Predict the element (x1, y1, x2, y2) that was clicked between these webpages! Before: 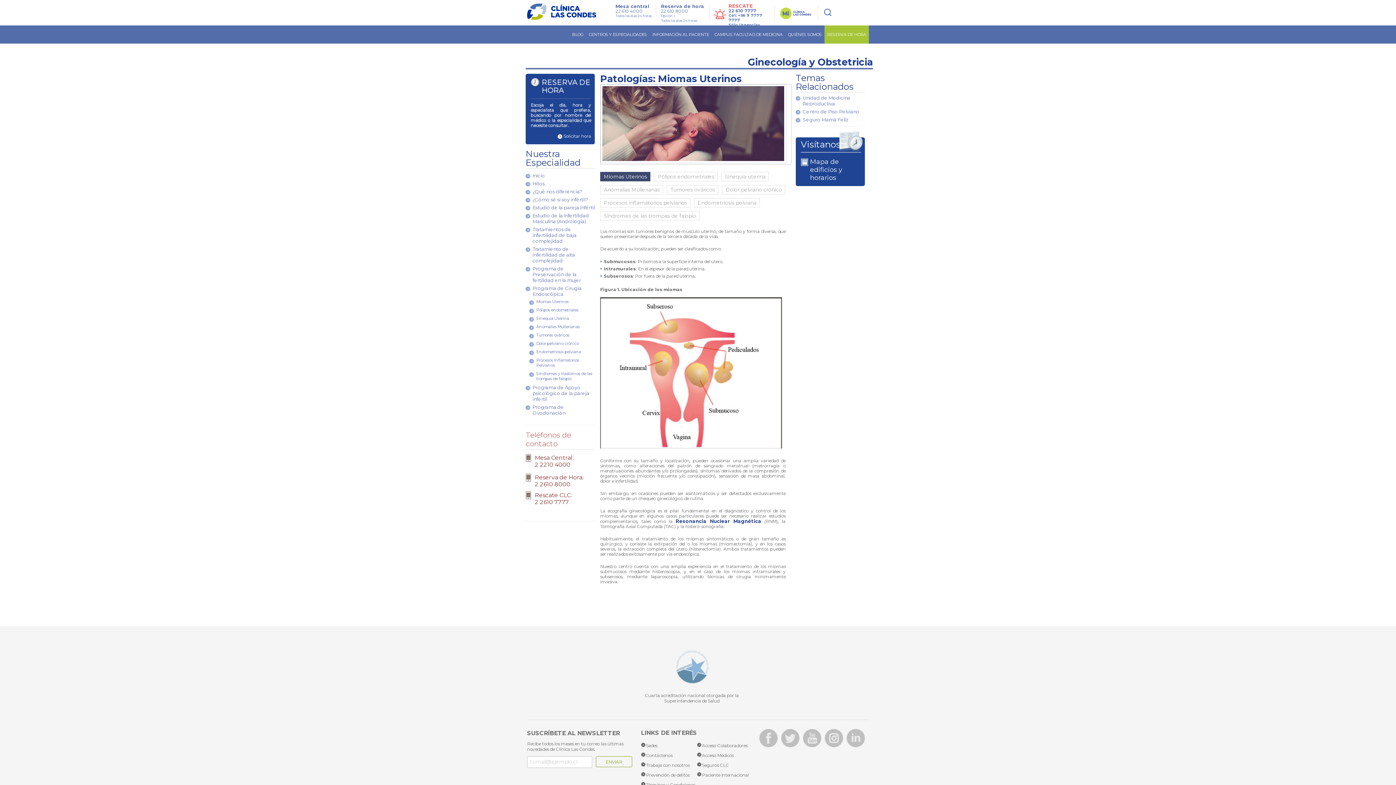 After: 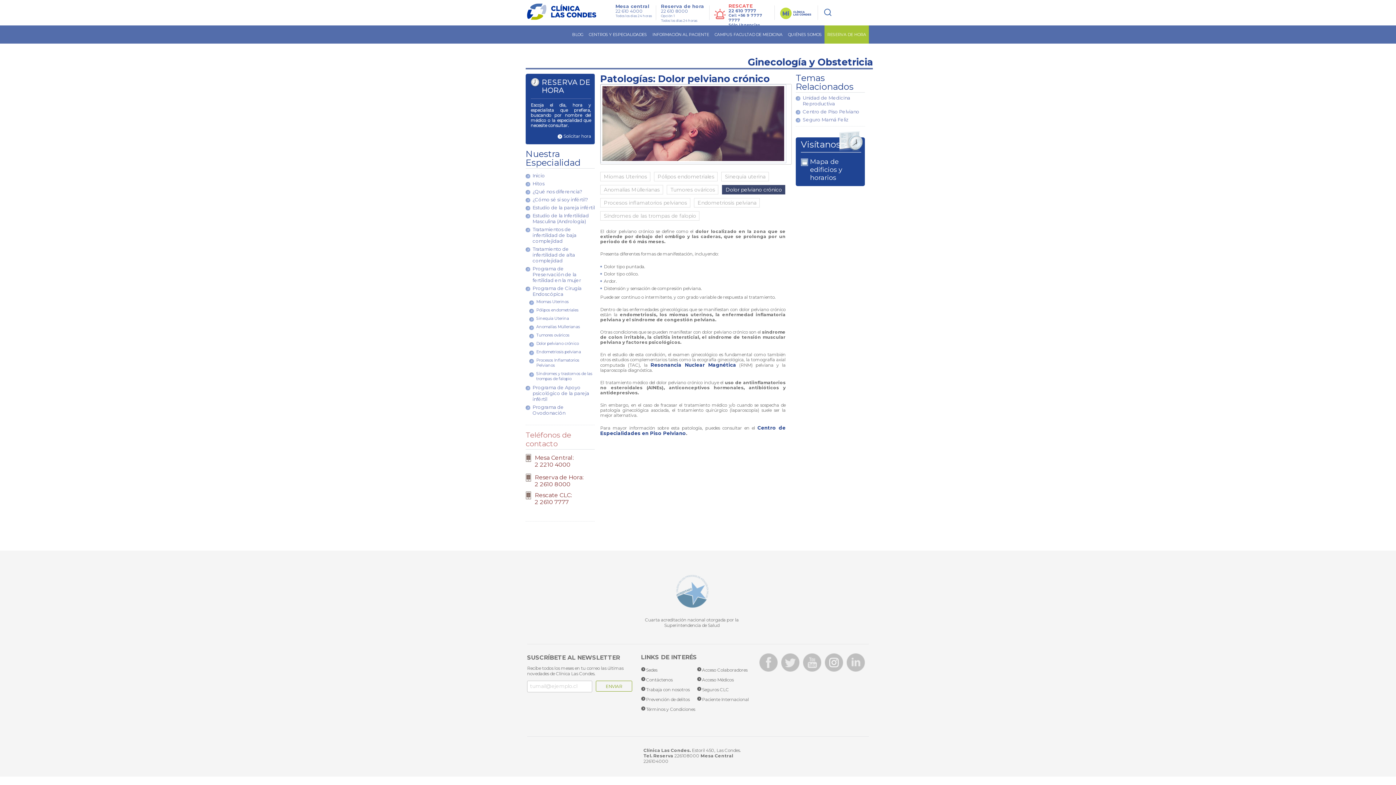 Action: label: Dolor pelviano crónico bbox: (529, 338, 594, 347)